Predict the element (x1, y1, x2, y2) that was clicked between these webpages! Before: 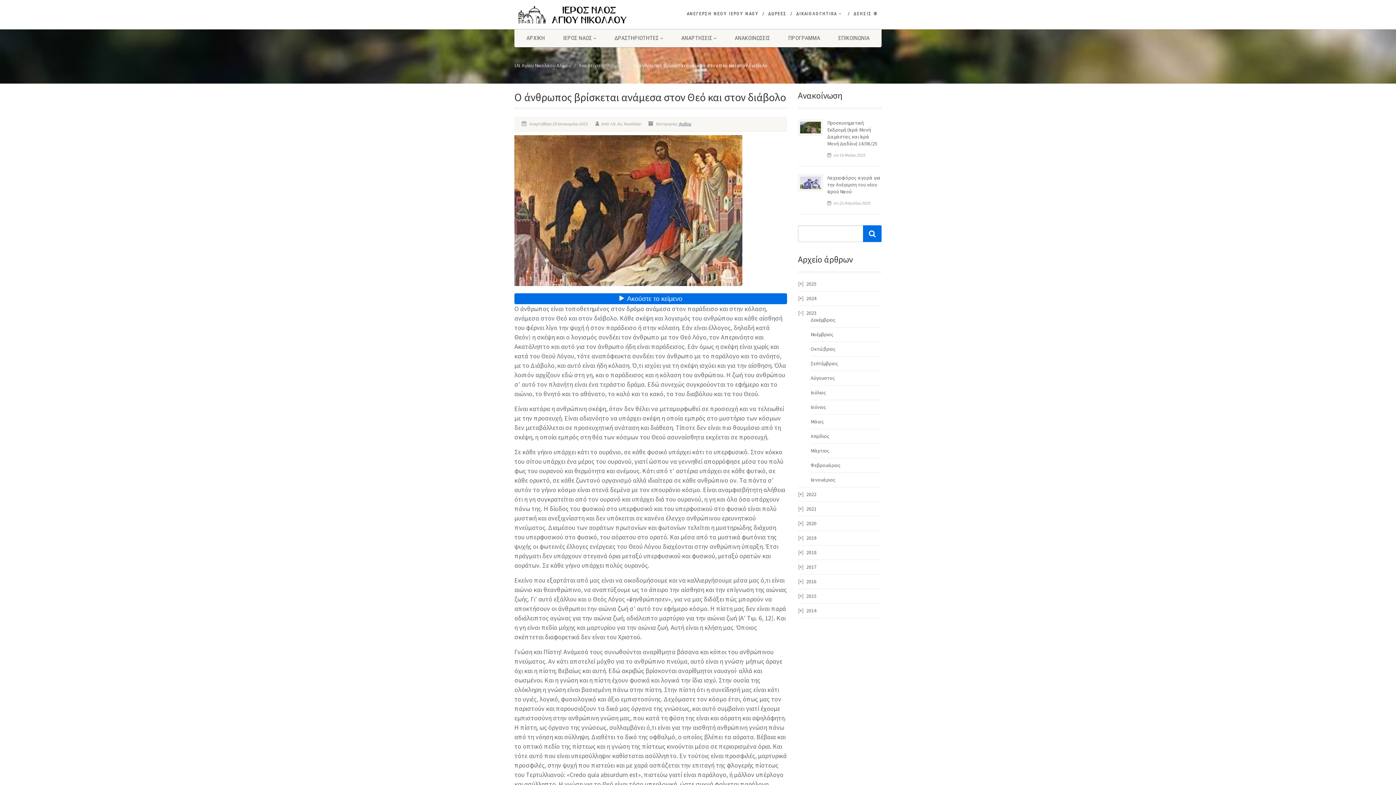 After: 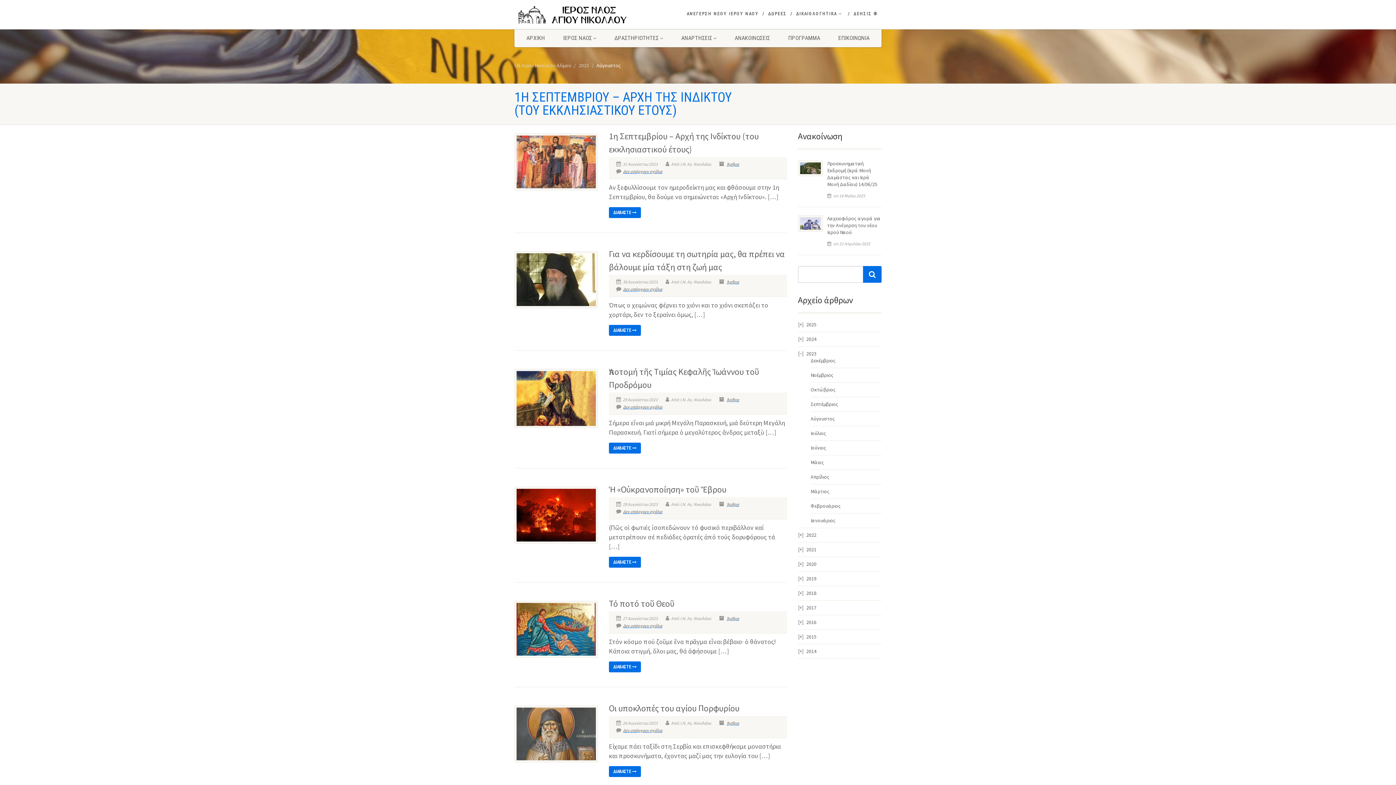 Action: bbox: (810, 374, 835, 381) label: Αύγουστος